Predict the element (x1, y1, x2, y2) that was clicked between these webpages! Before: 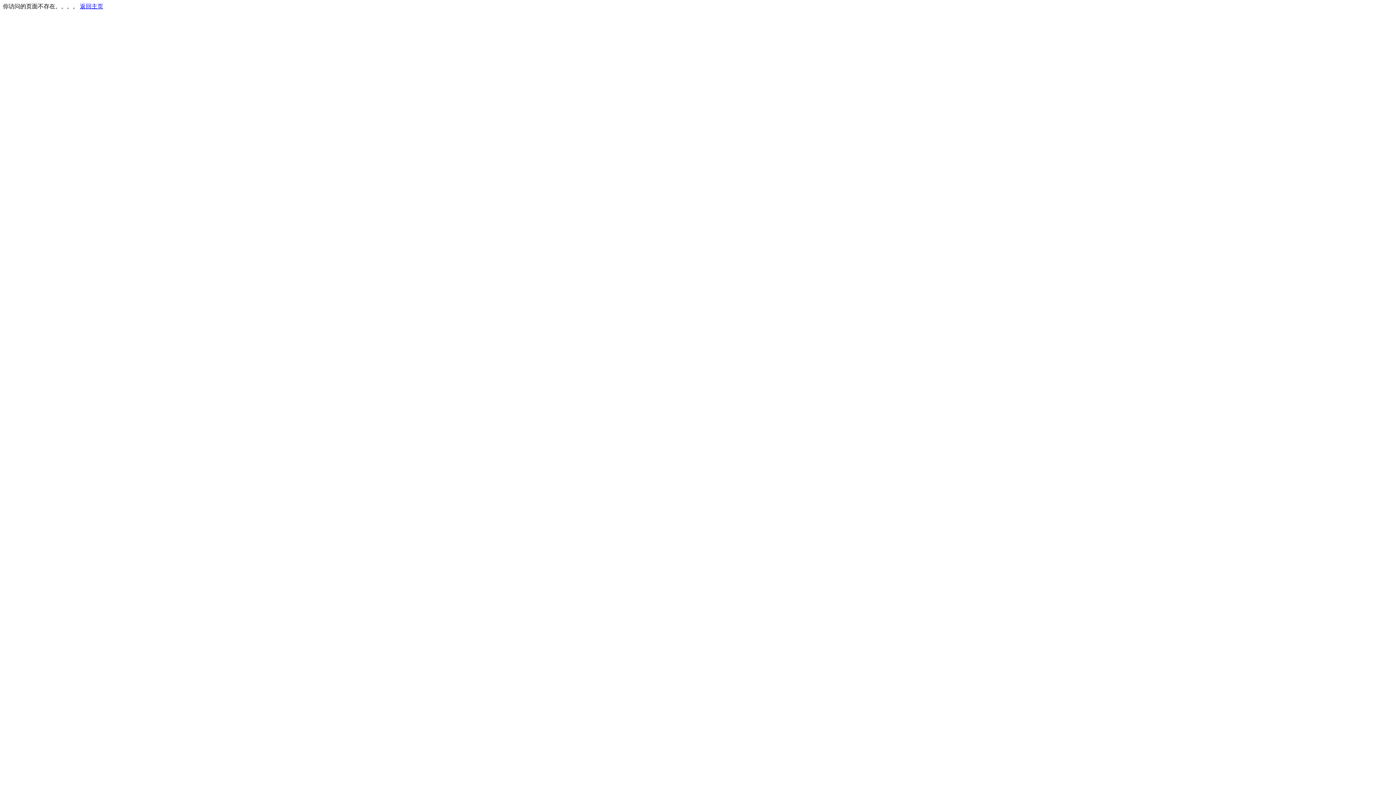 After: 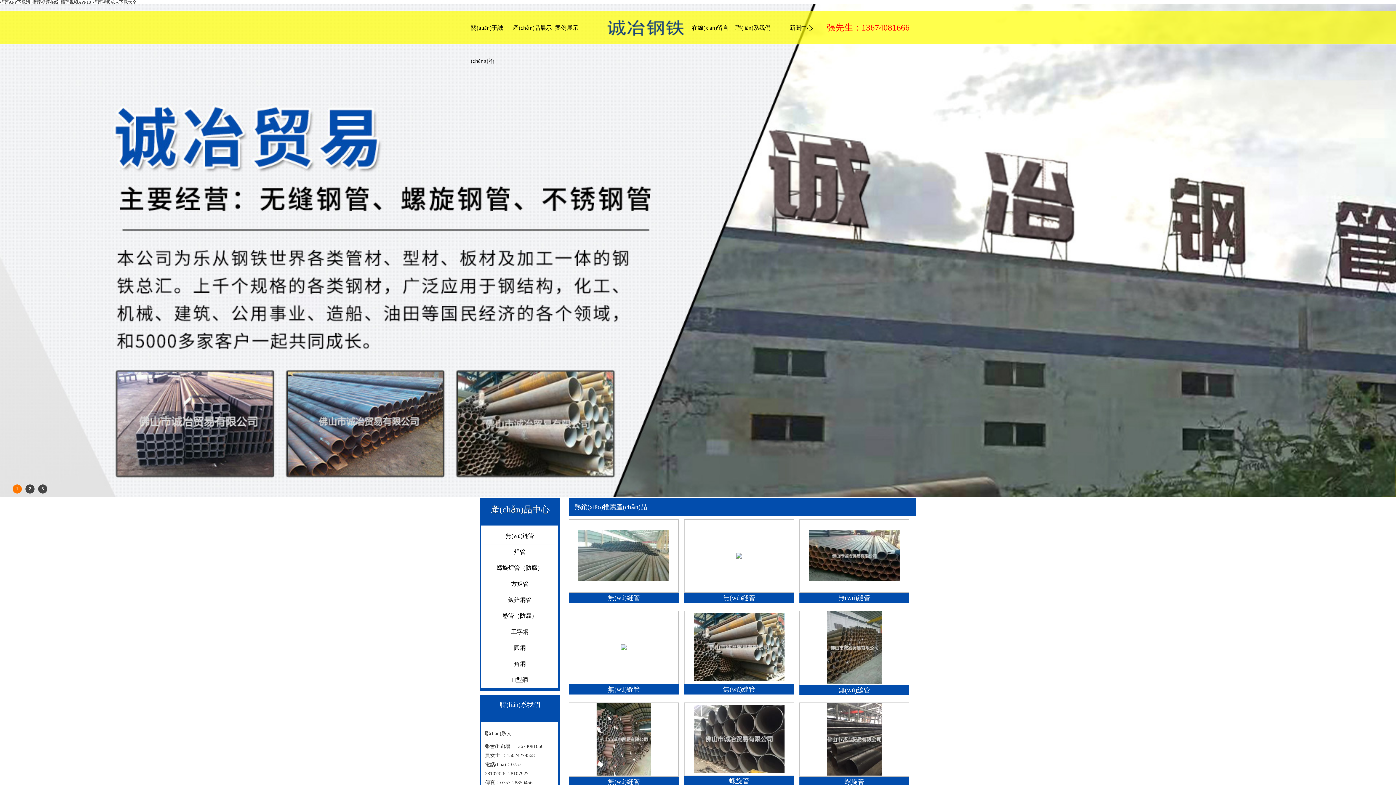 Action: bbox: (80, 3, 103, 9) label: 返回主页